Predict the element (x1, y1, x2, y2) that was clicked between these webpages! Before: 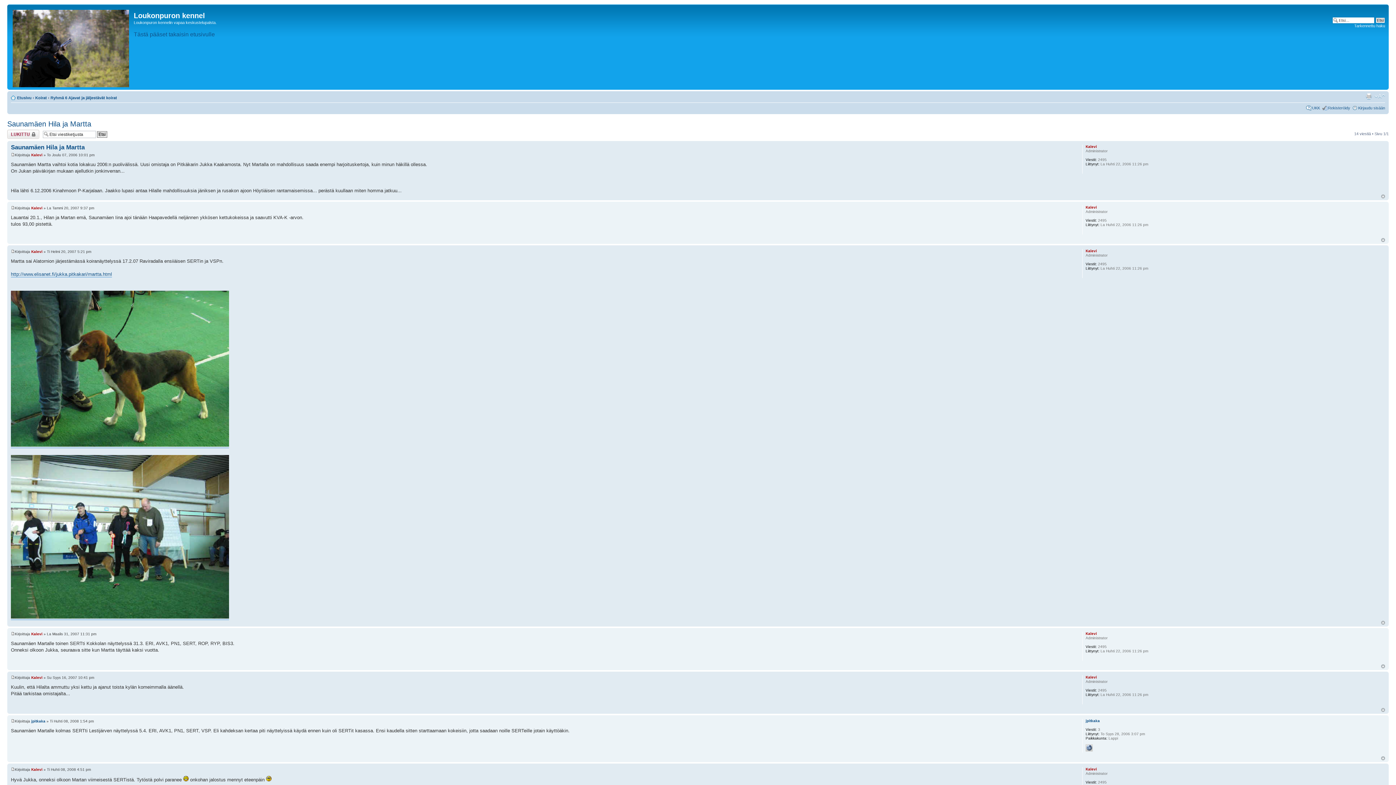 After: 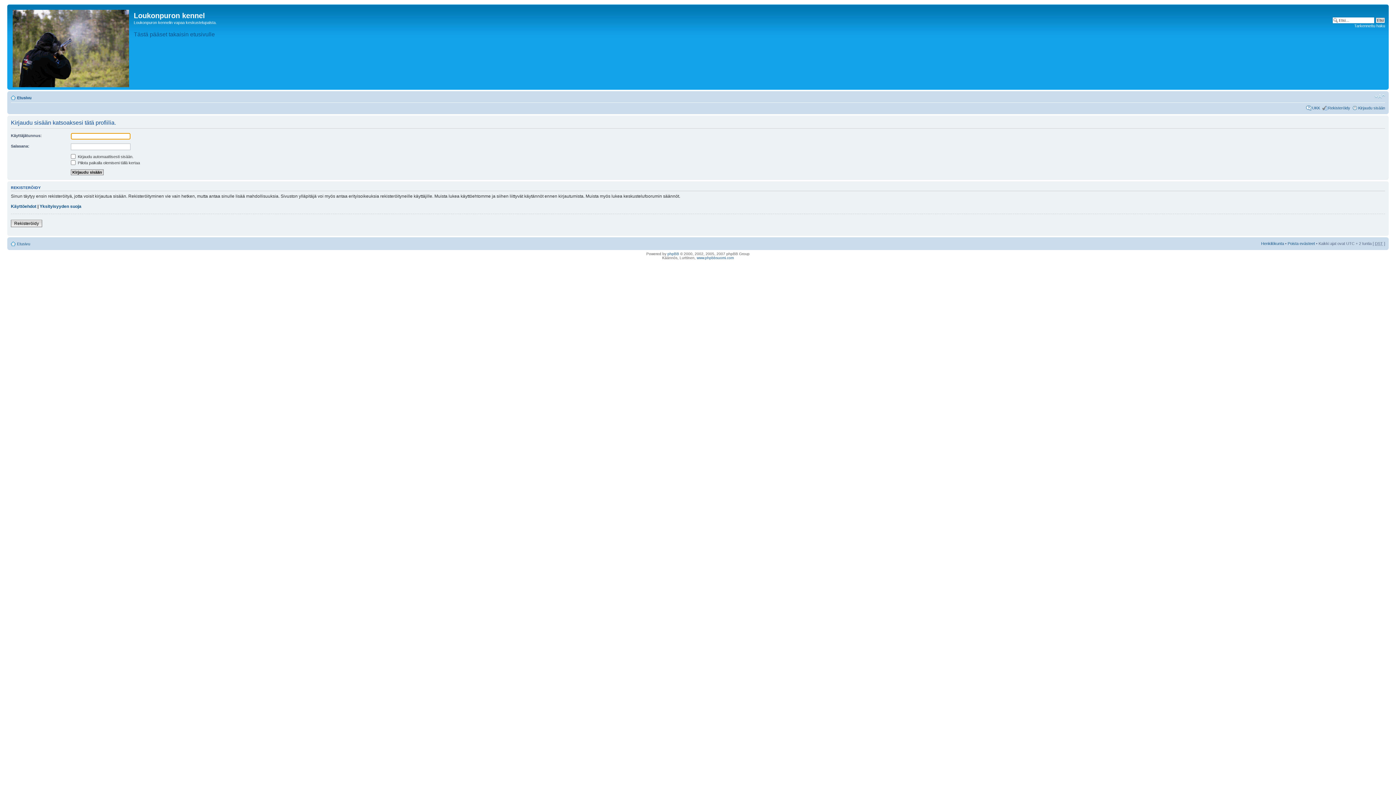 Action: label: jpitkaka bbox: (31, 719, 45, 723)